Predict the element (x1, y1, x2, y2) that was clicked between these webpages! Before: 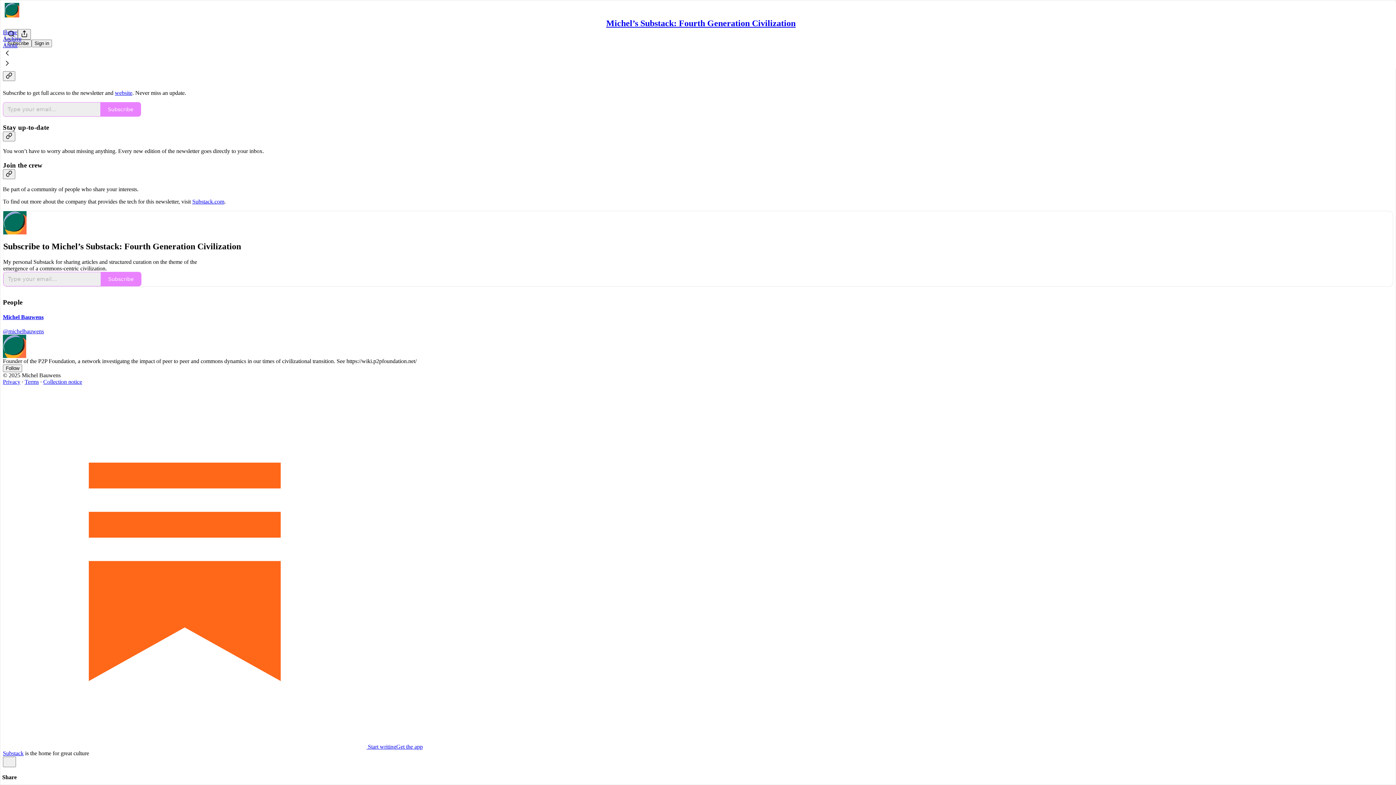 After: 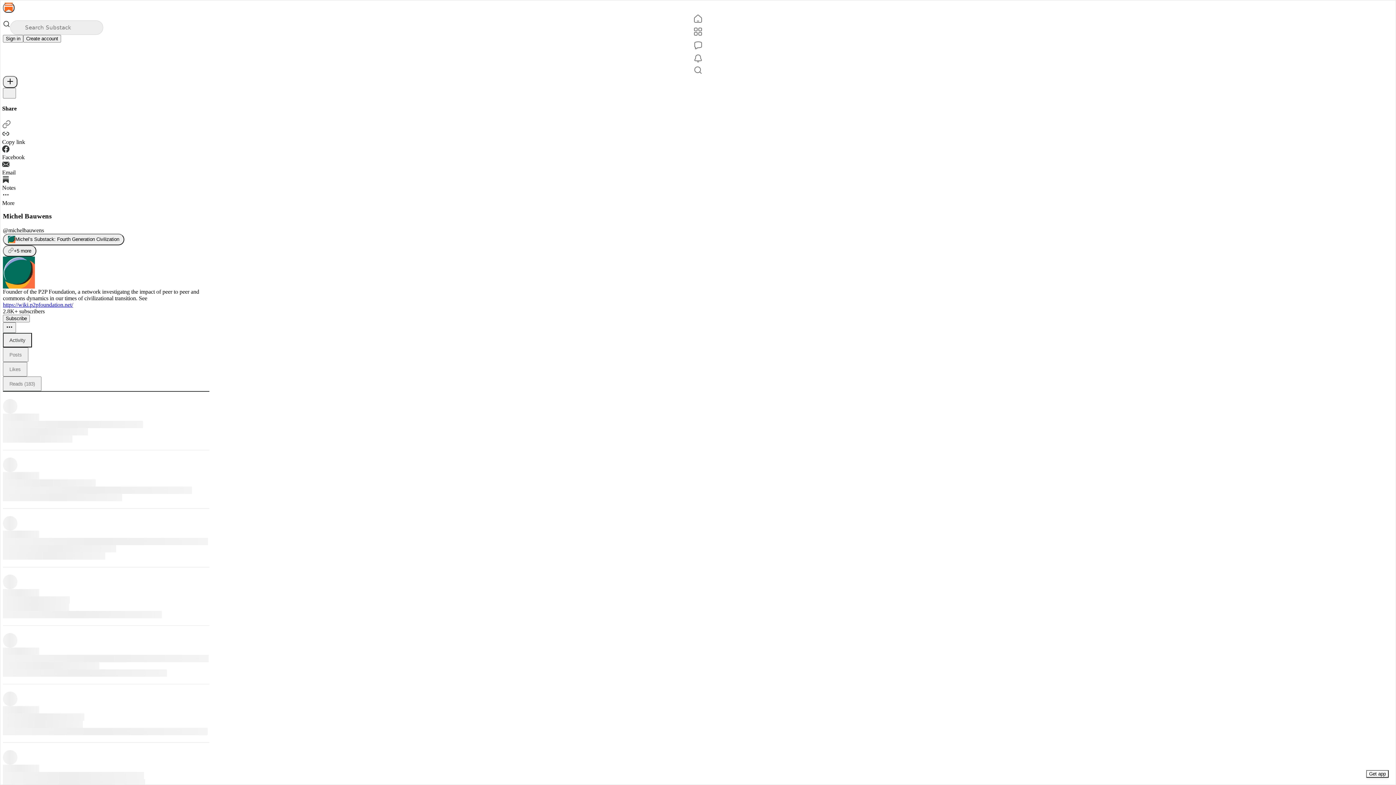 Action: label: Michel Bauwens bbox: (2, 314, 1393, 320)